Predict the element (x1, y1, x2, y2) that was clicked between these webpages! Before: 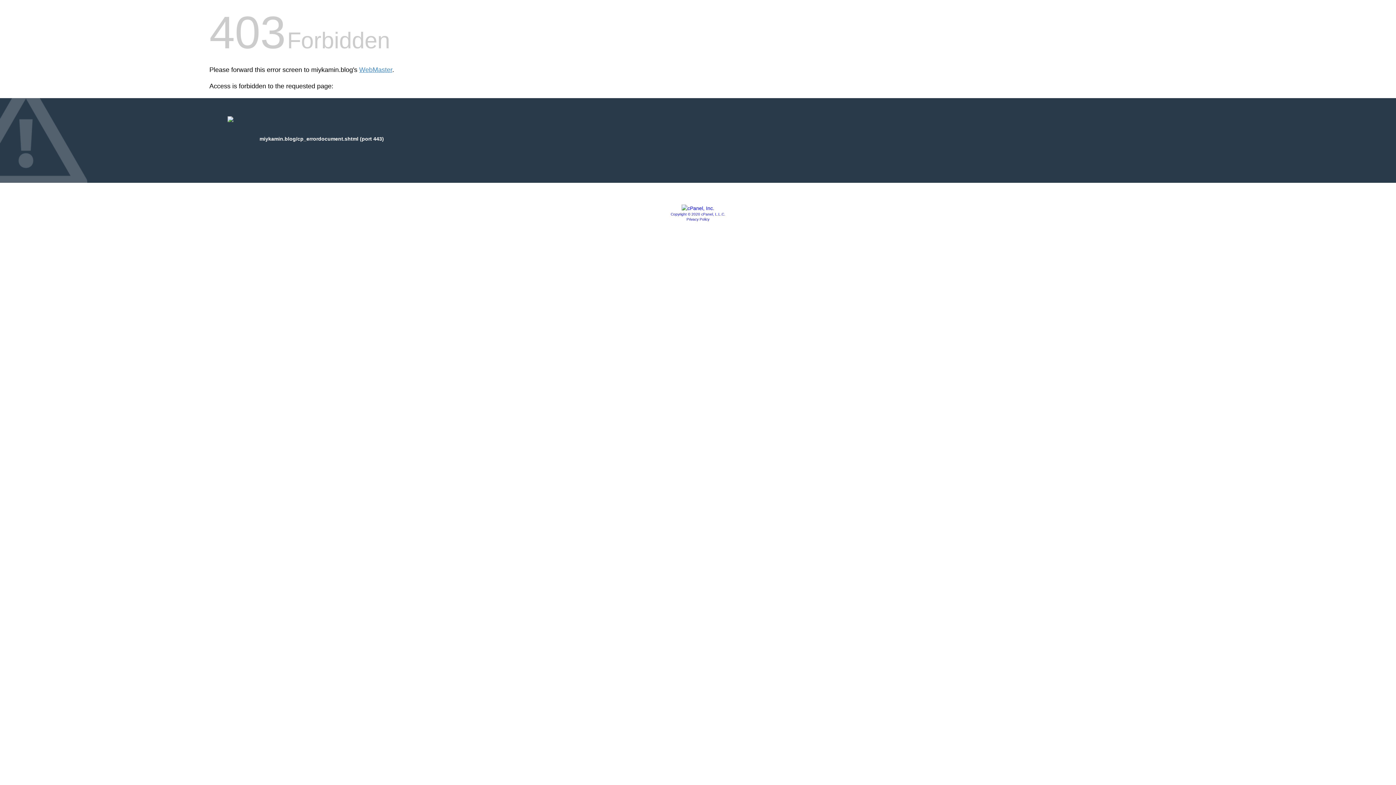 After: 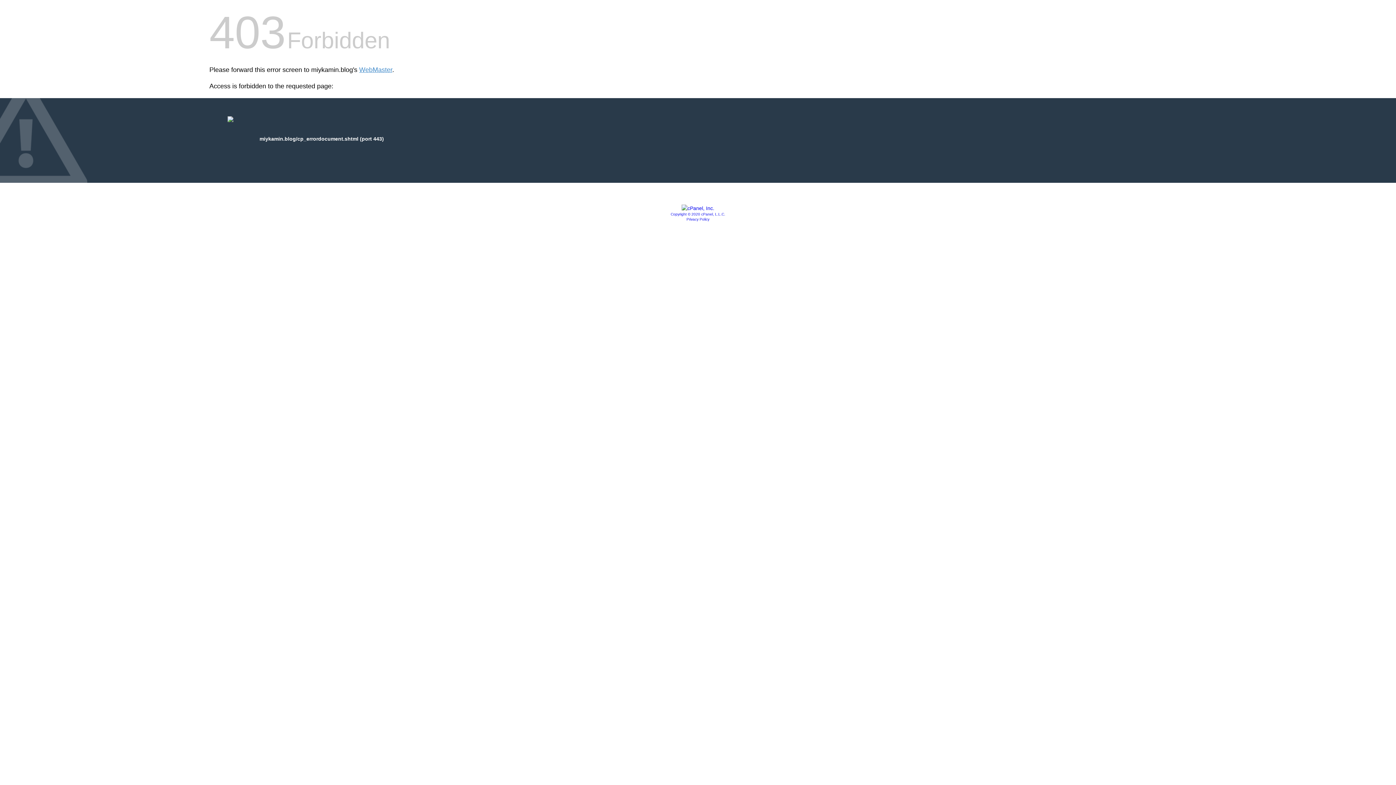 Action: label: Copyright © 2020 cPanel, L.L.C. bbox: (670, 212, 725, 216)